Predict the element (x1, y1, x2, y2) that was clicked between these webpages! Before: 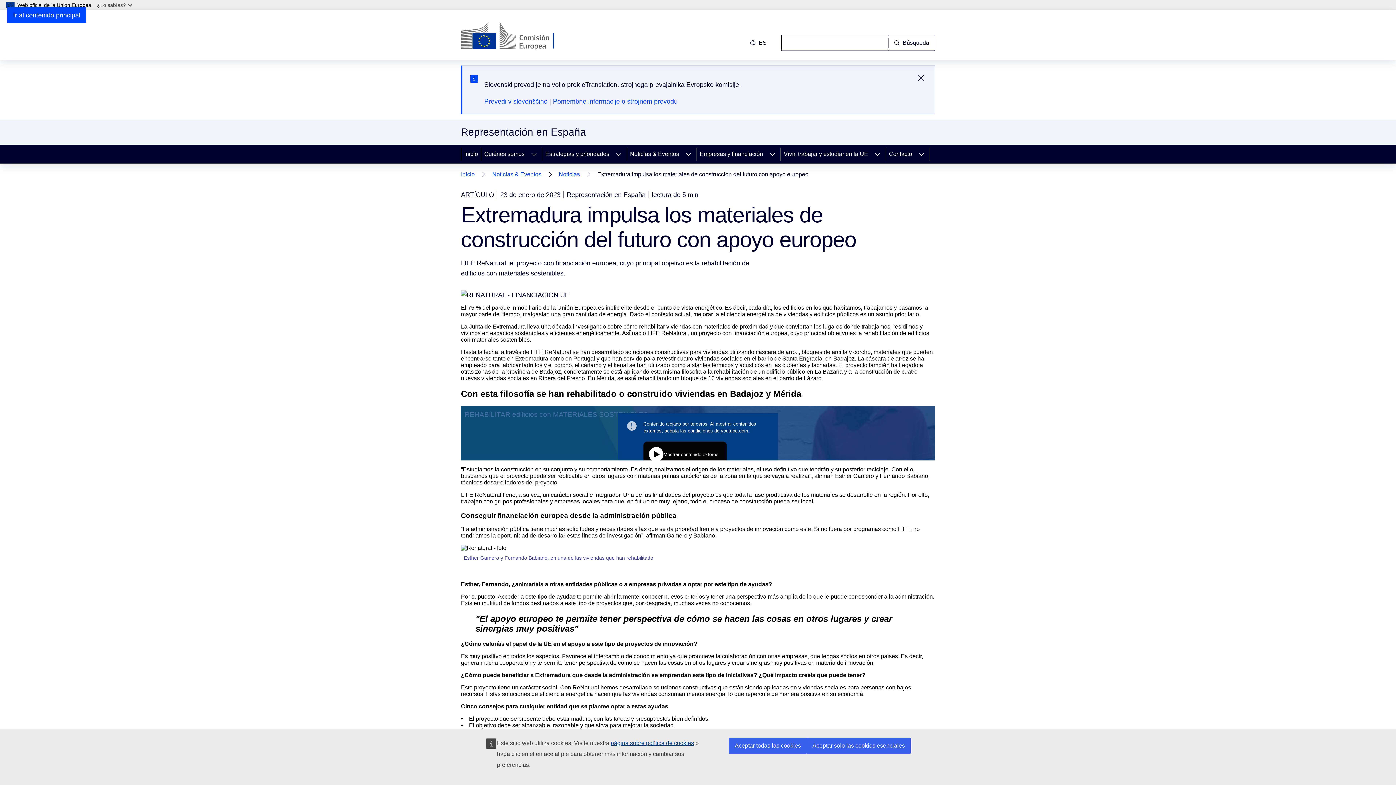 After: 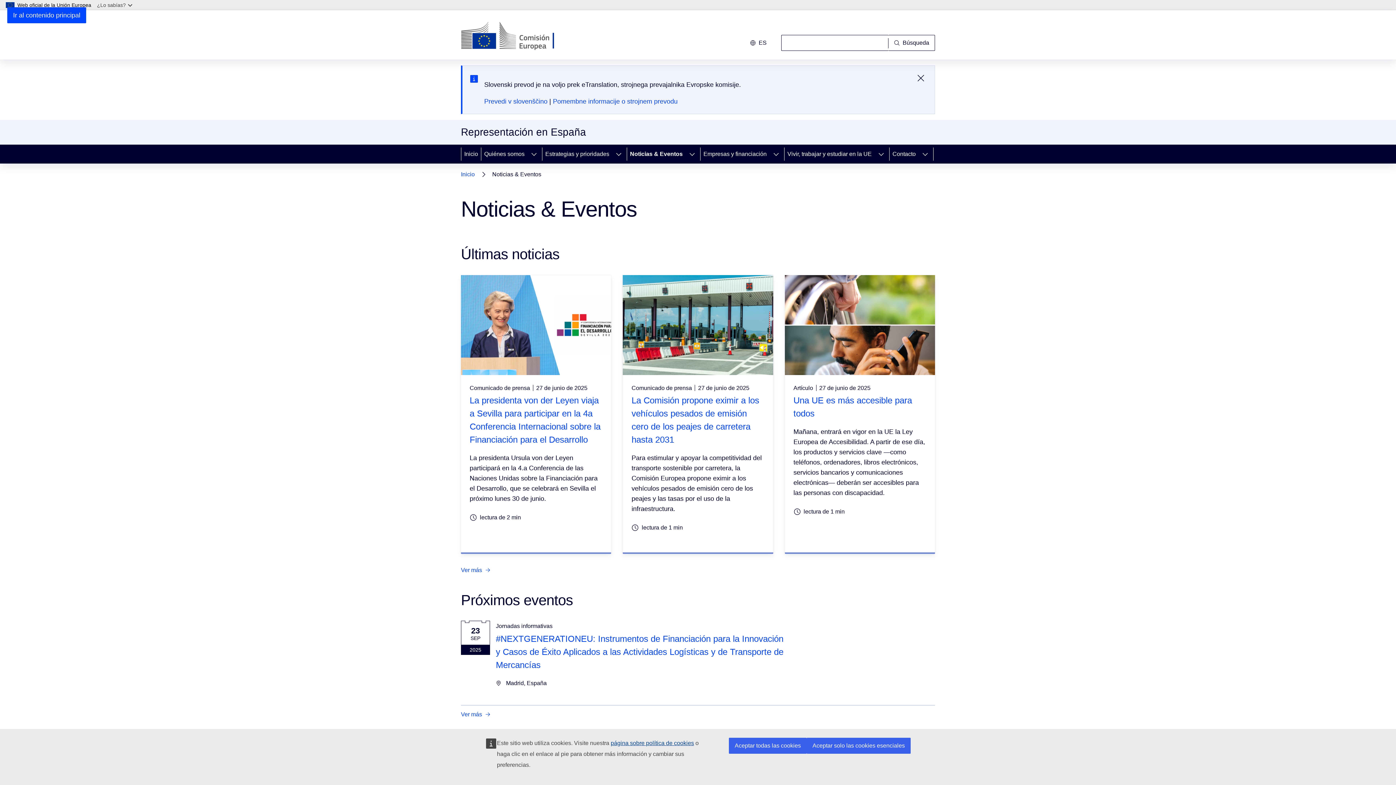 Action: label: Noticias & Eventos bbox: (492, 169, 541, 179)